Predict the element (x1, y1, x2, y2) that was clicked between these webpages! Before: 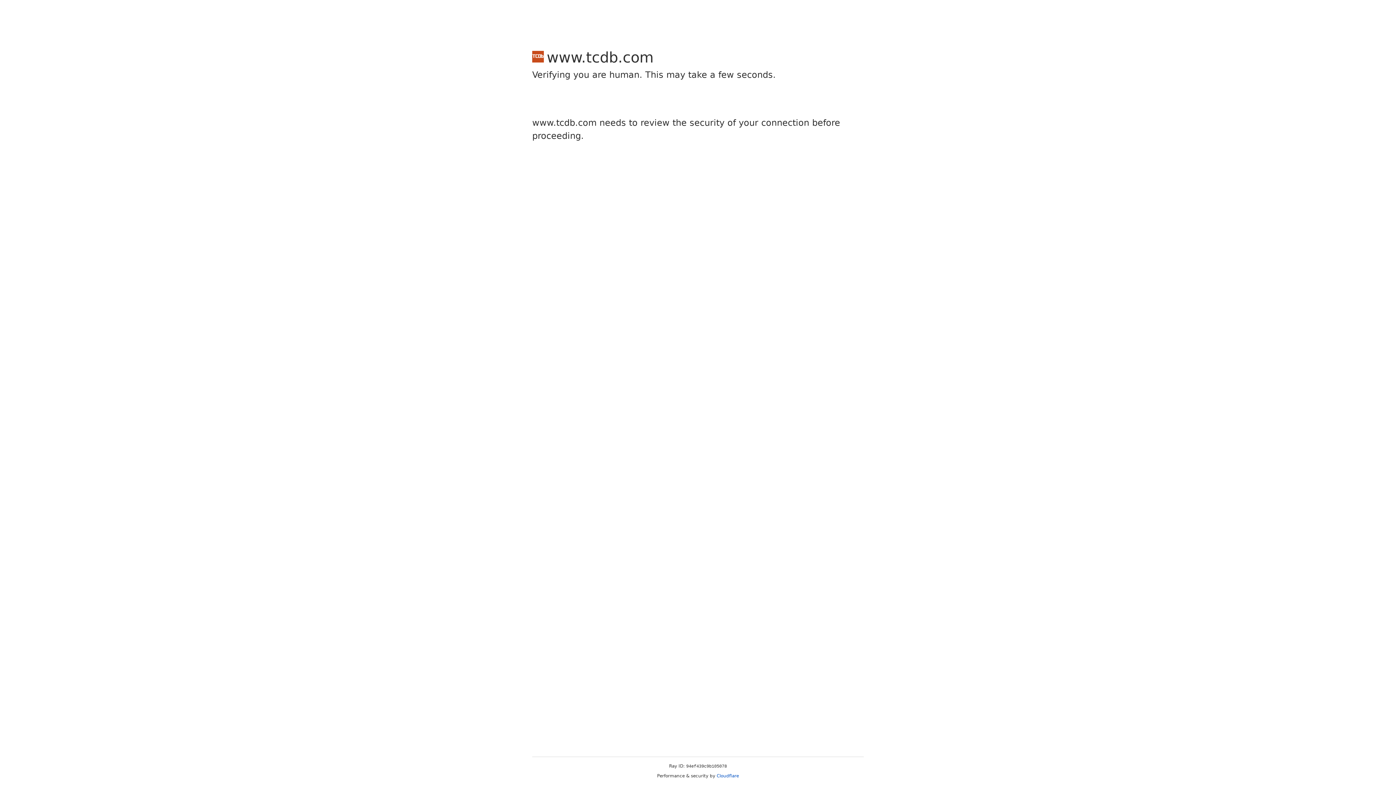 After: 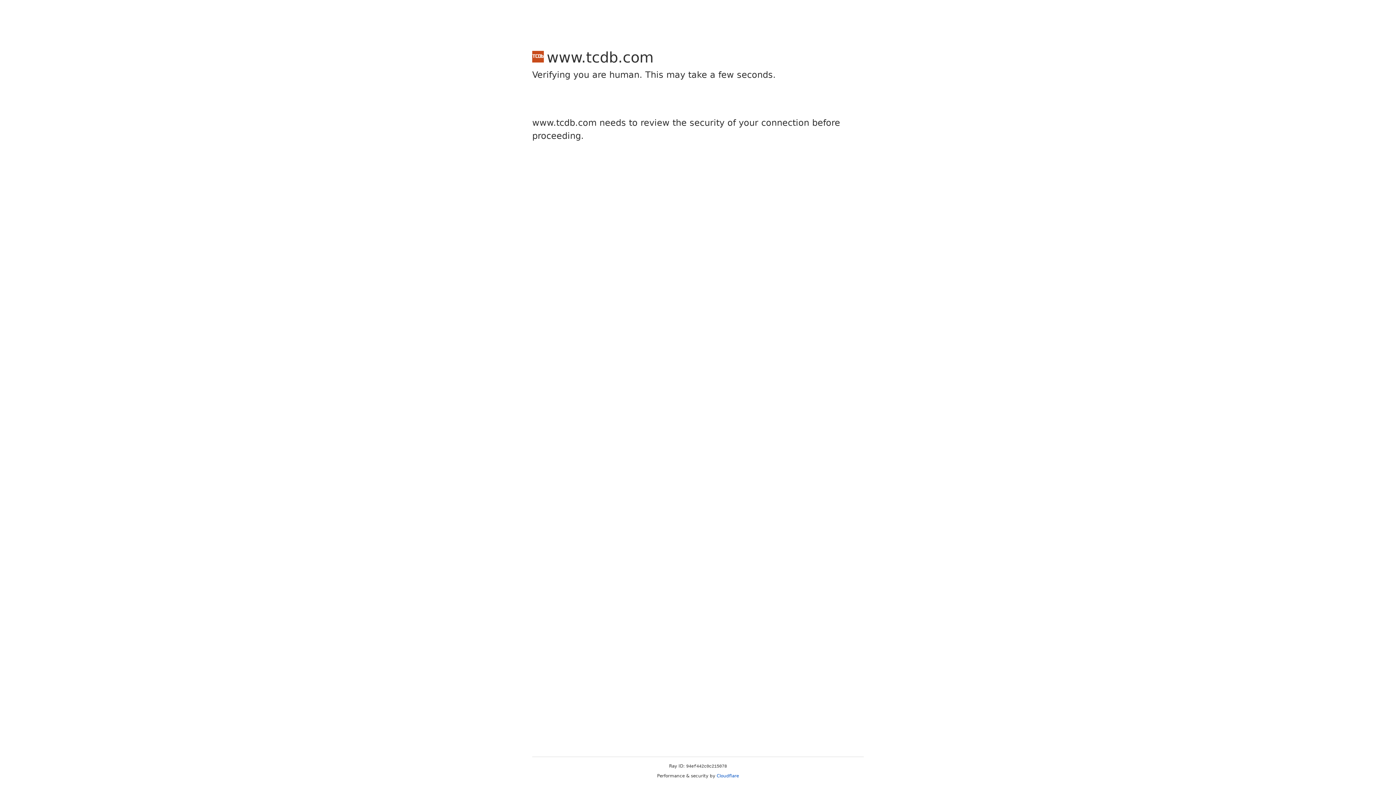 Action: bbox: (716, 773, 739, 778) label: Cloudflare